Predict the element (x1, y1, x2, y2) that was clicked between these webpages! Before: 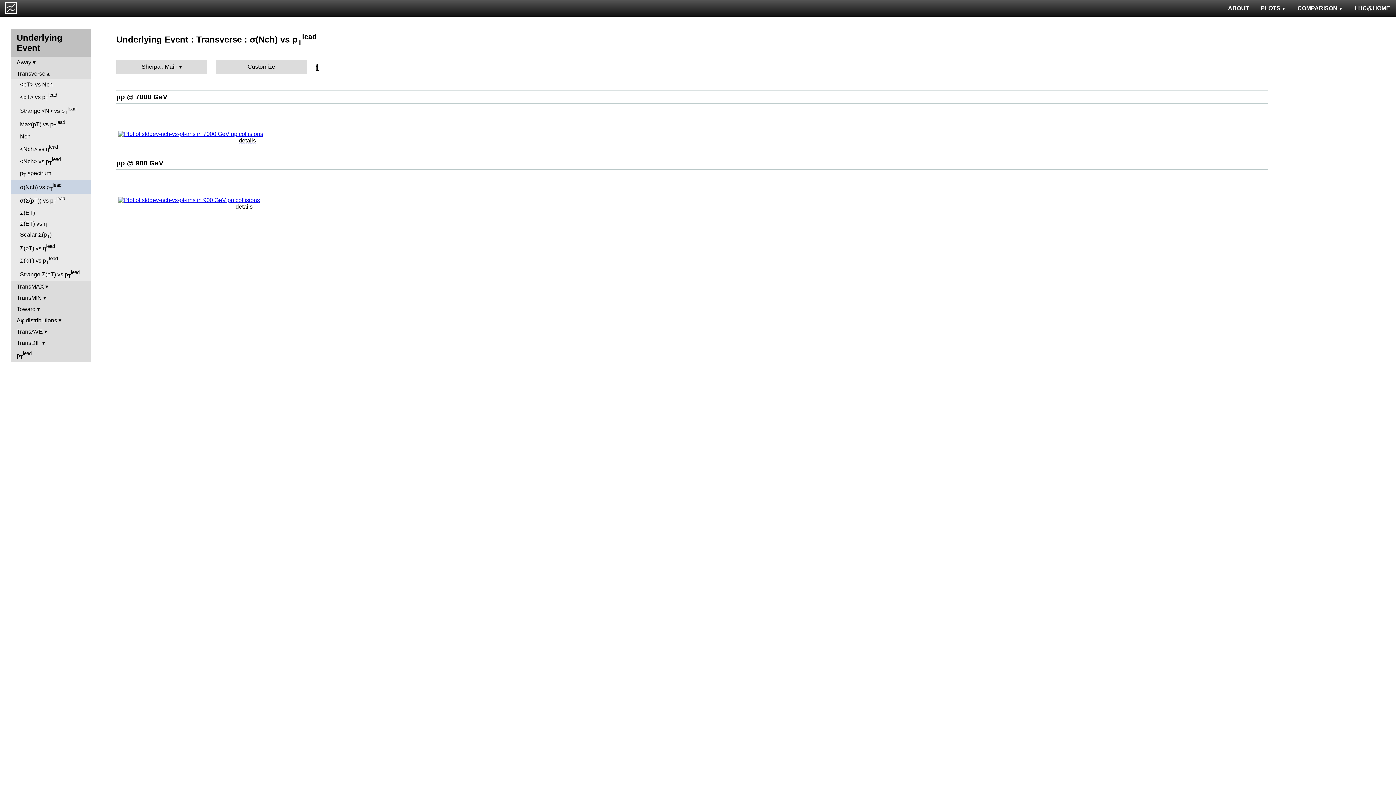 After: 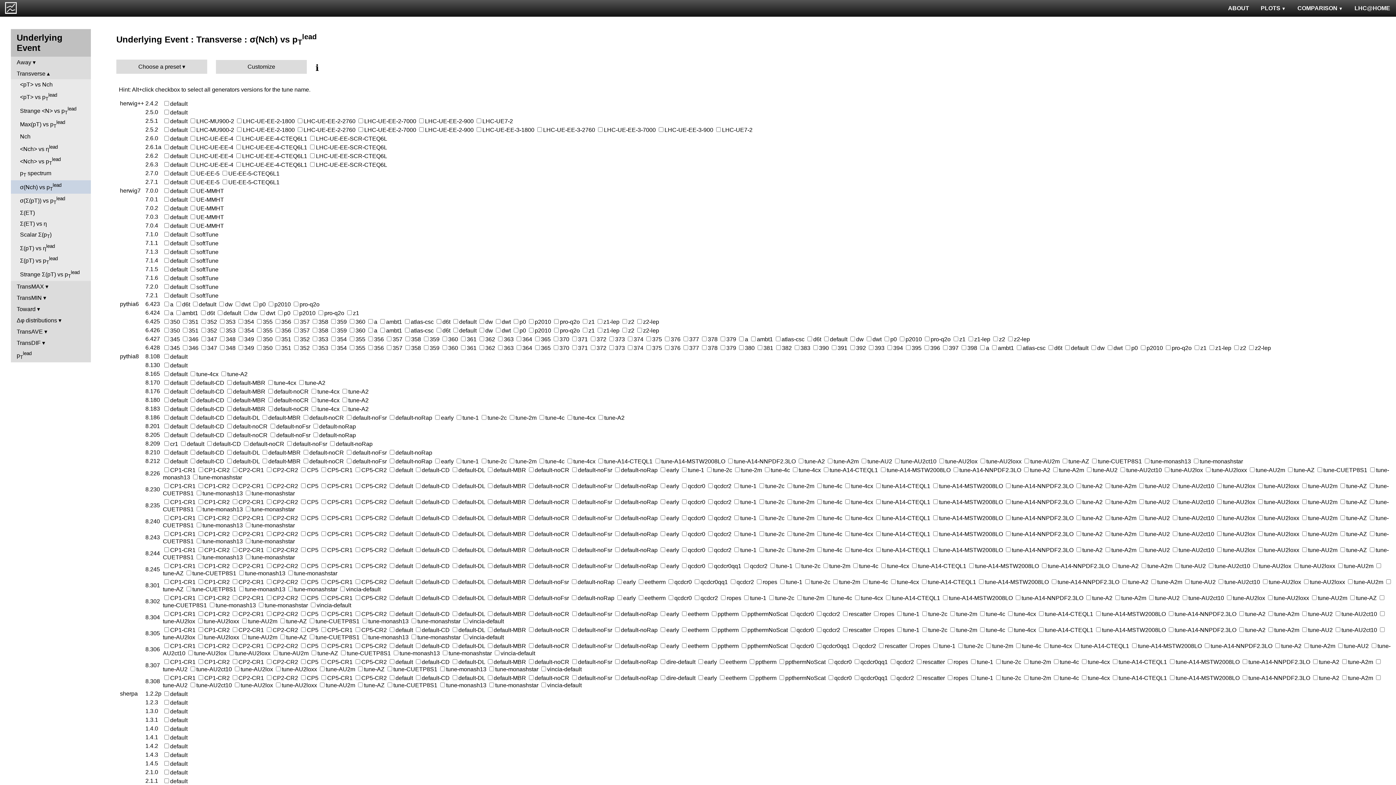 Action: bbox: (216, 59, 306, 73) label: Customize